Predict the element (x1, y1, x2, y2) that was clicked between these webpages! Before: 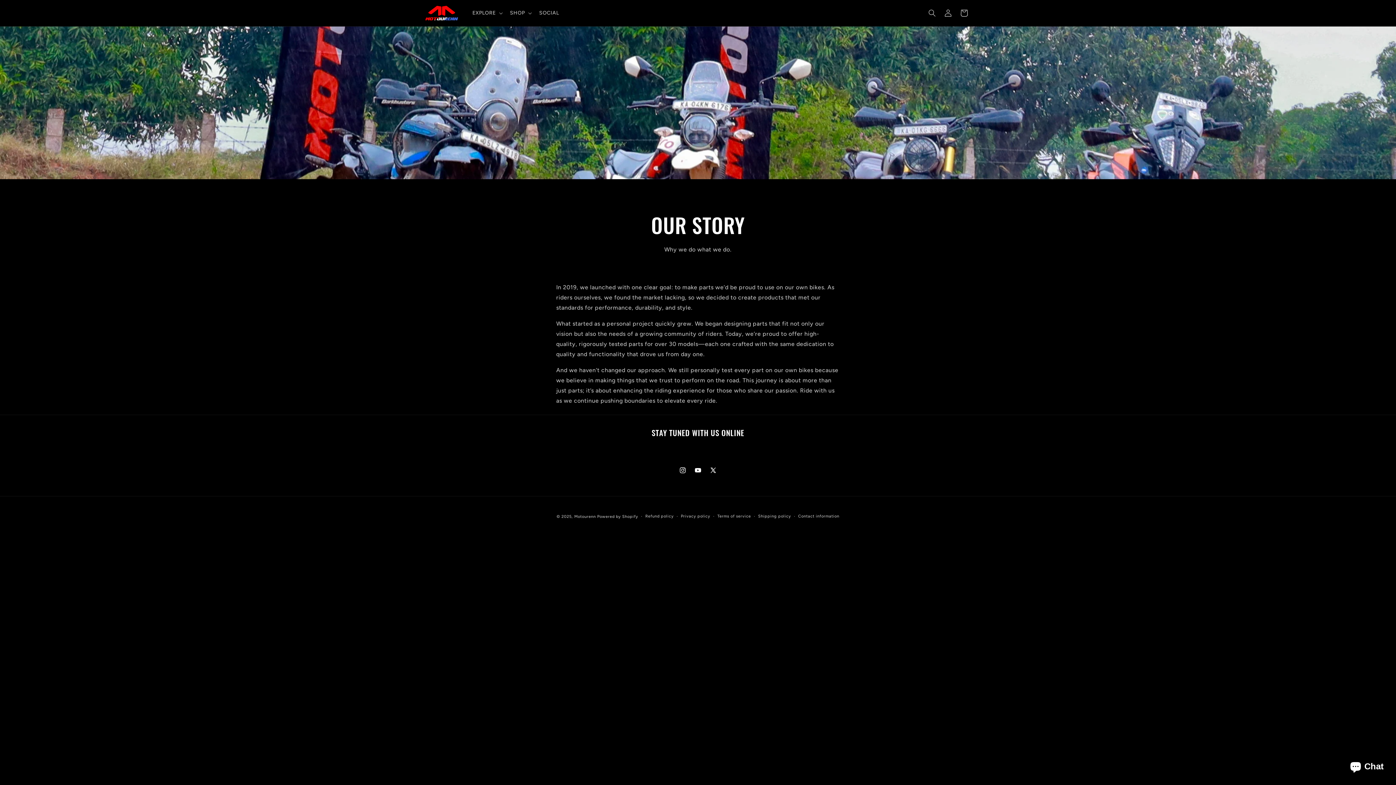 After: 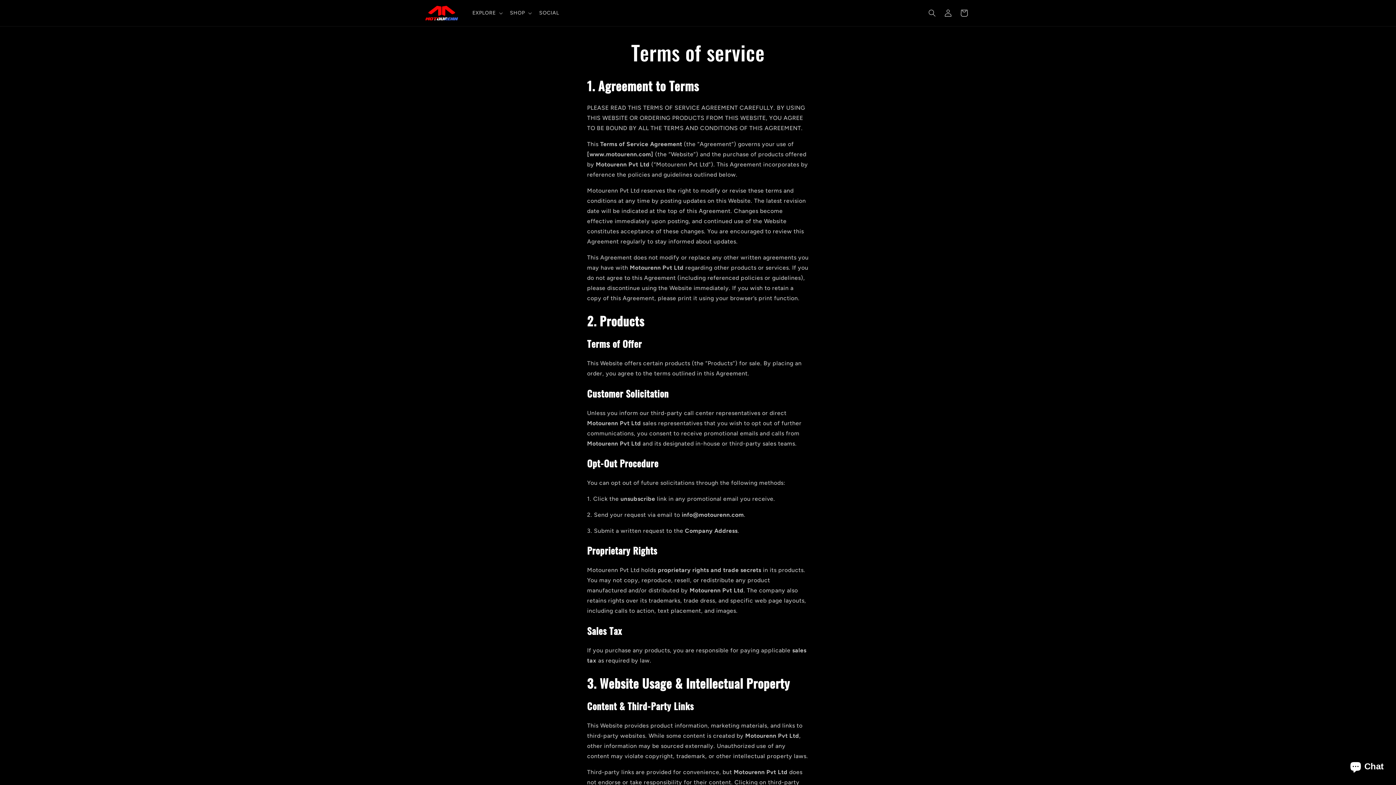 Action: label: Terms of service bbox: (717, 513, 751, 519)